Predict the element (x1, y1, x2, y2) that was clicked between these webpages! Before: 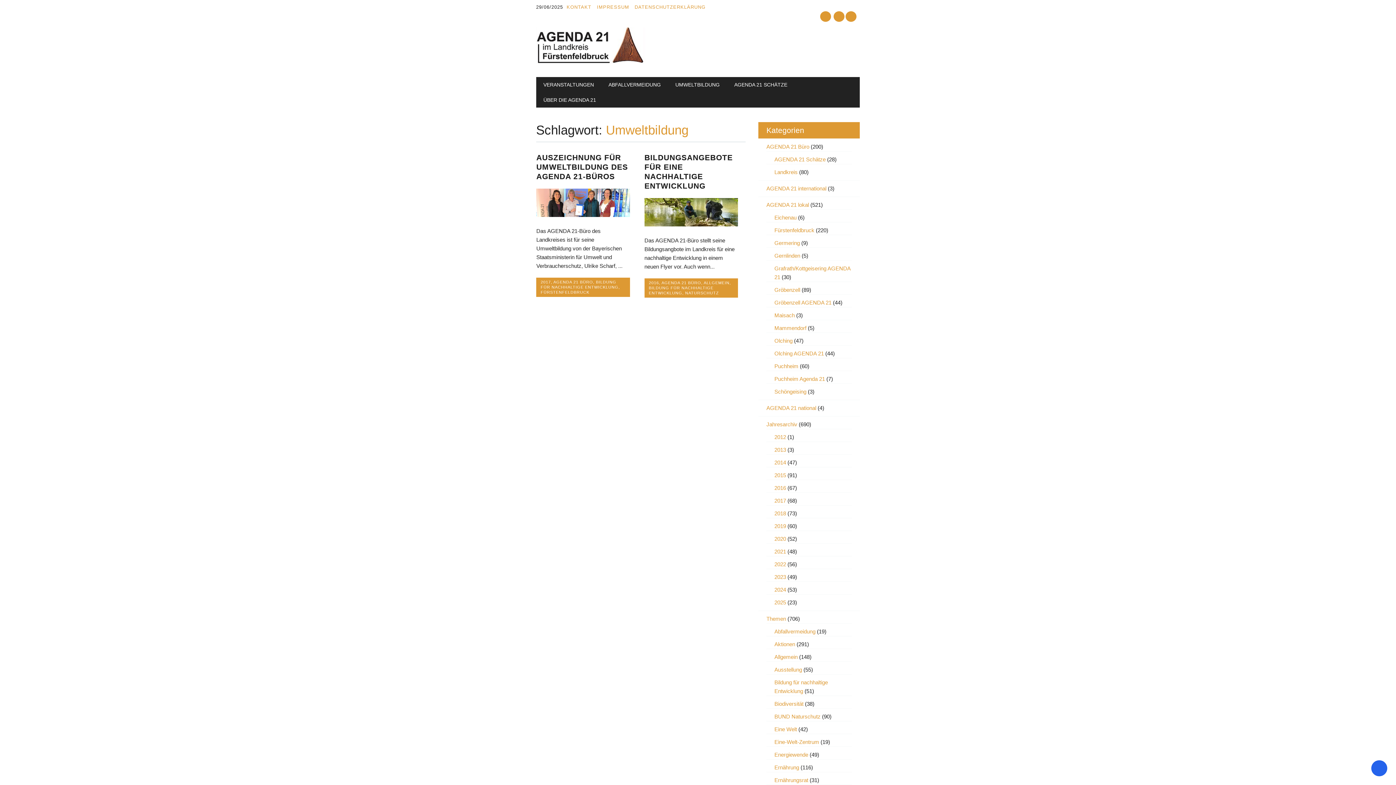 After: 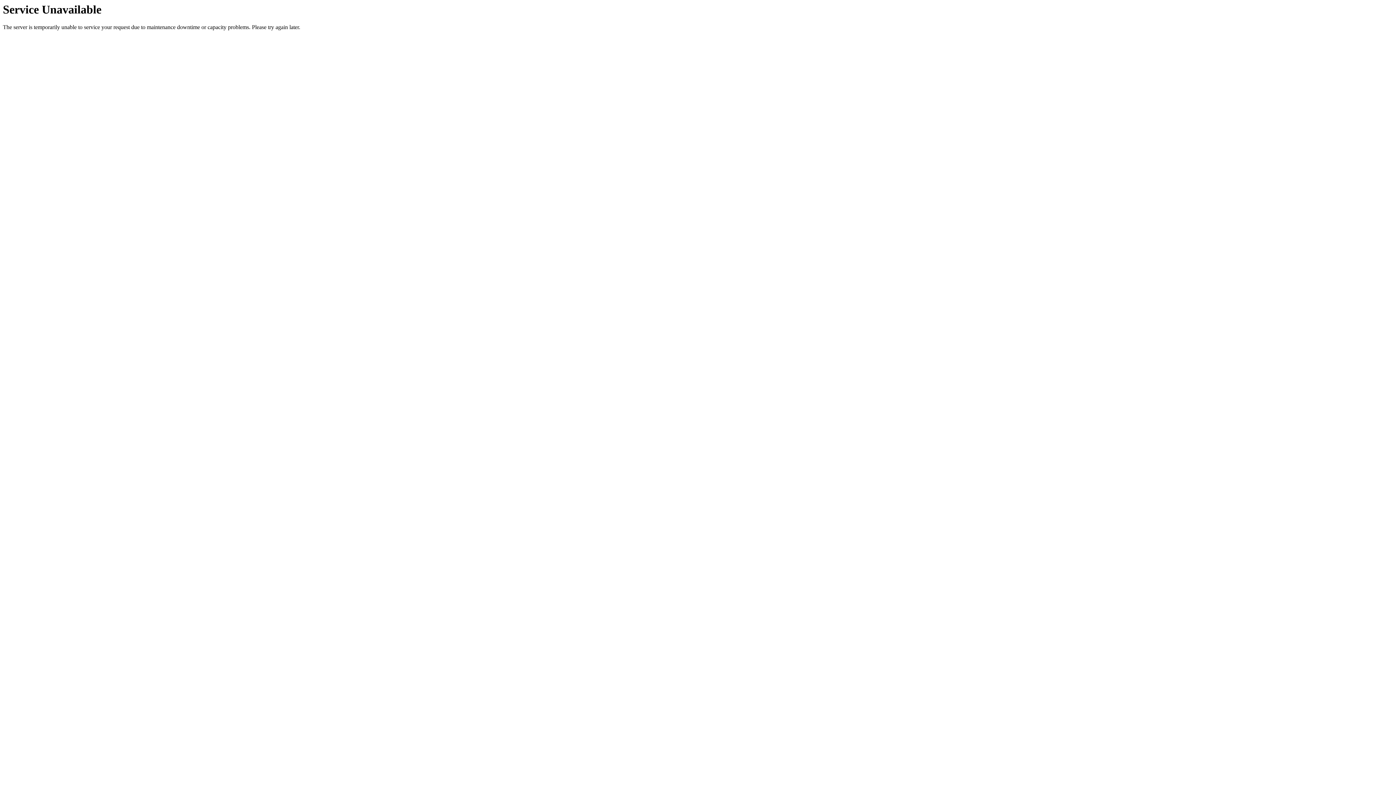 Action: bbox: (540, 290, 589, 294) label: FÜRSTENFELDBRUCK